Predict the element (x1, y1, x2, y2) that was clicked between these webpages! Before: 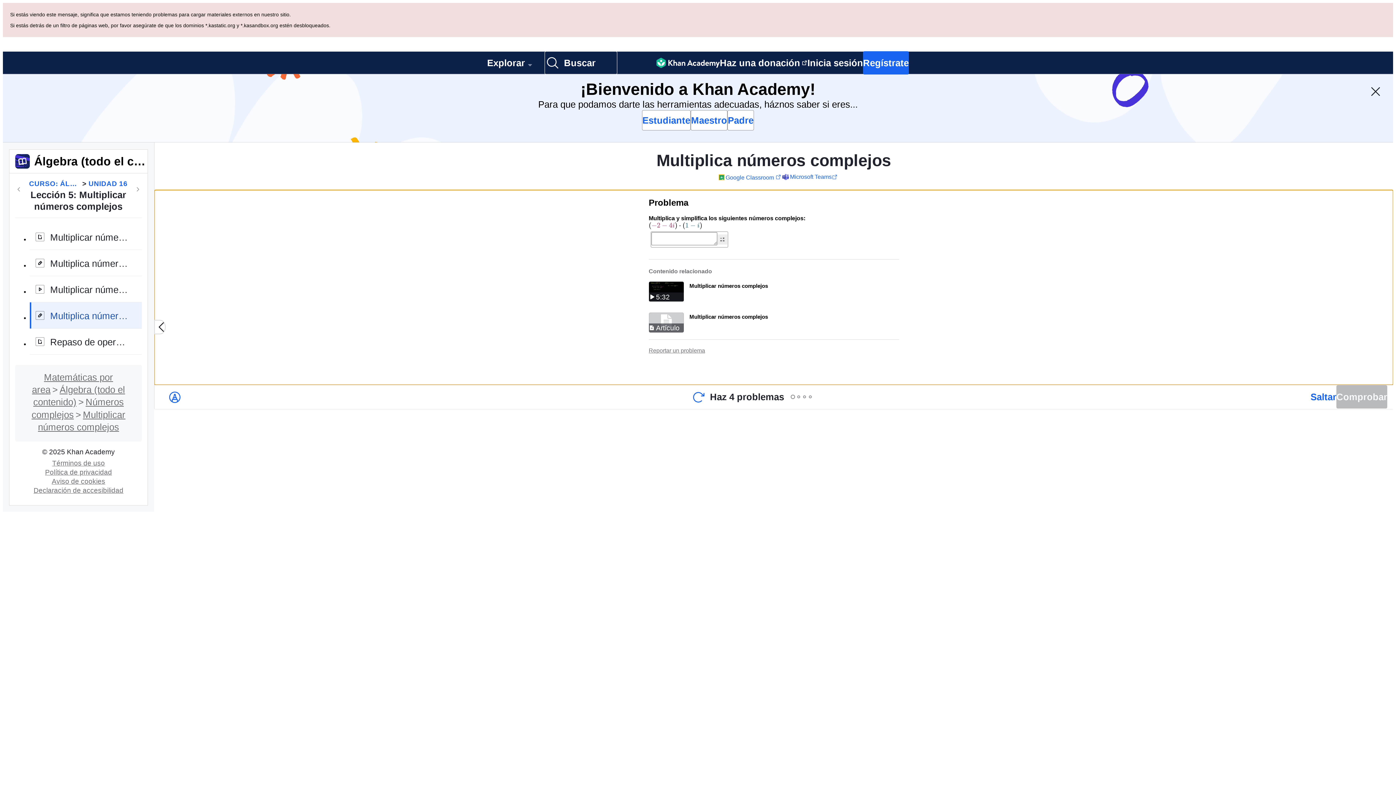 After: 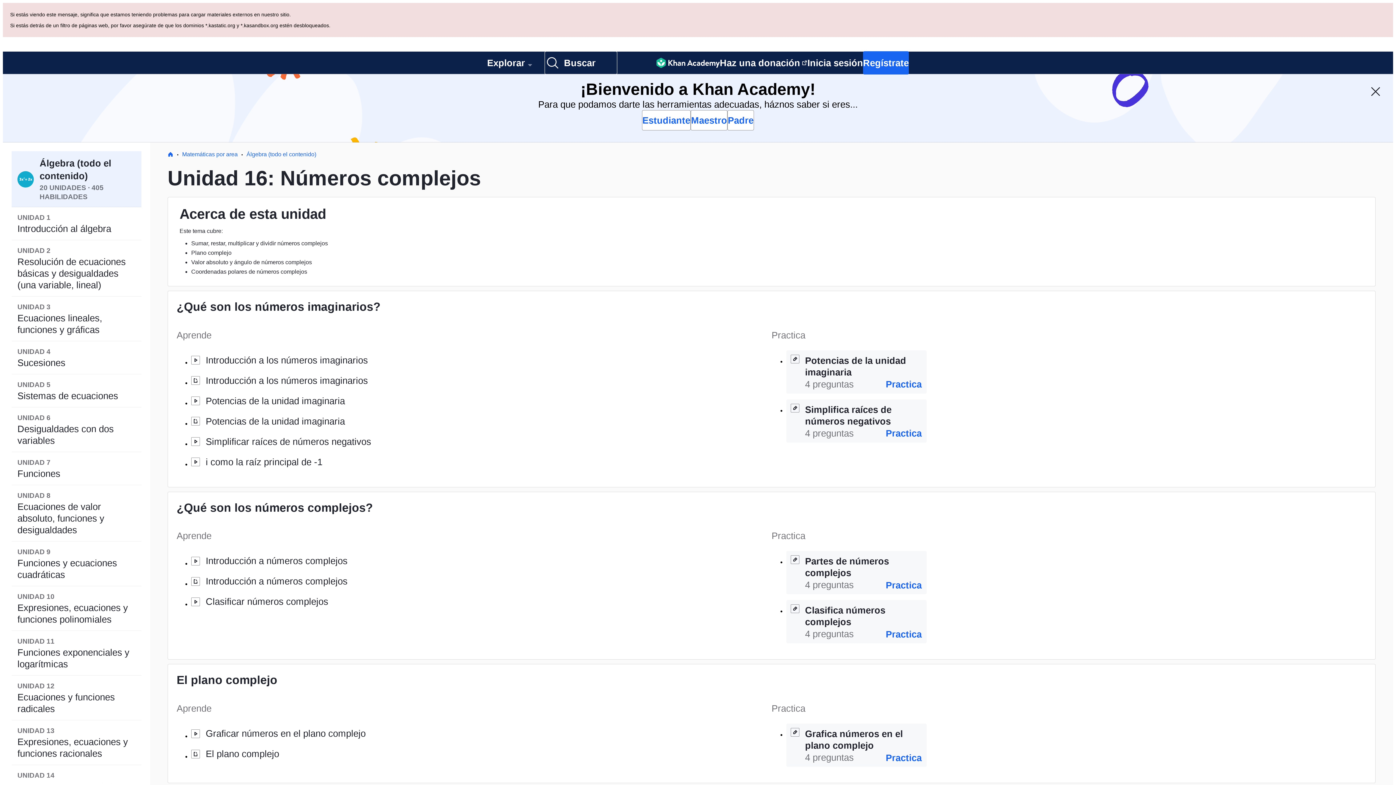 Action: bbox: (88, 110, 127, 120) label: UNIDAD 16